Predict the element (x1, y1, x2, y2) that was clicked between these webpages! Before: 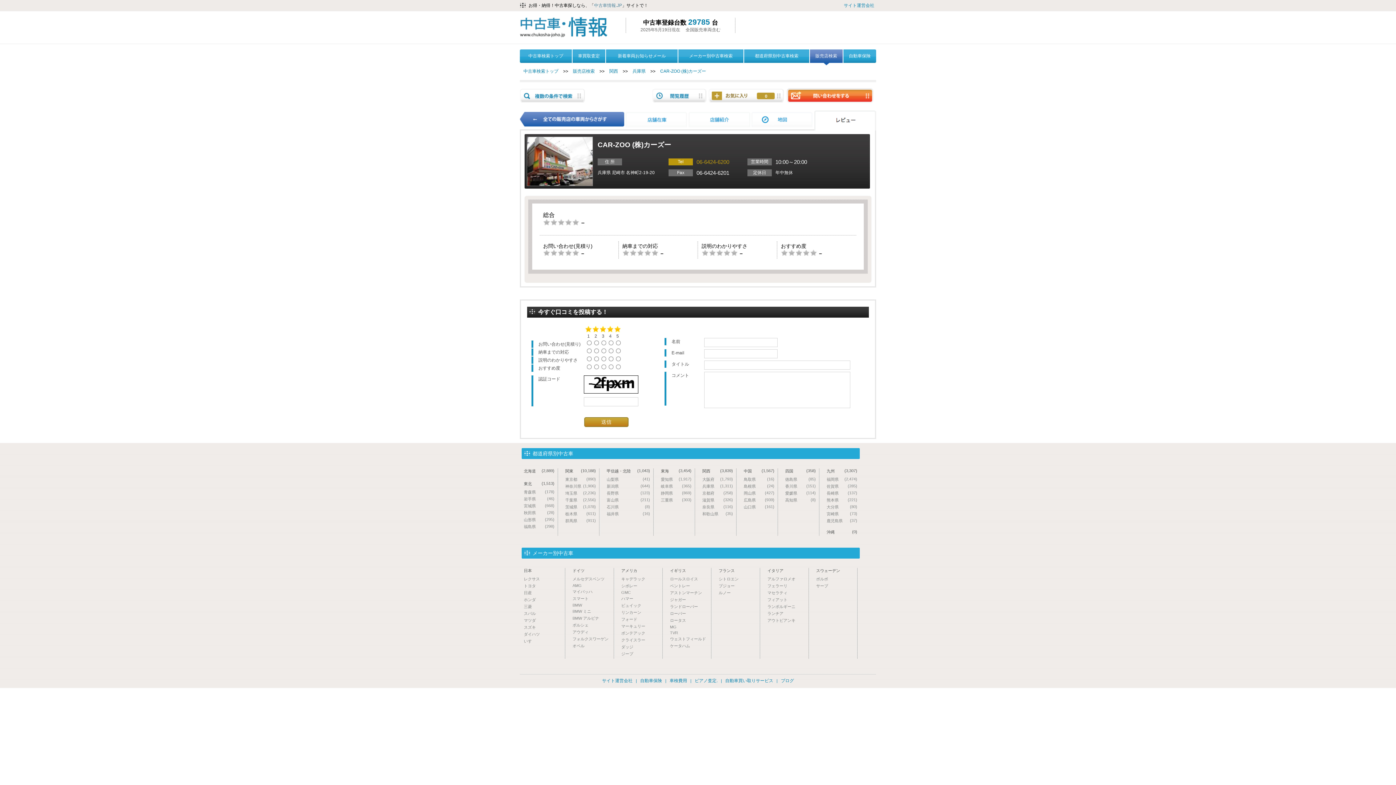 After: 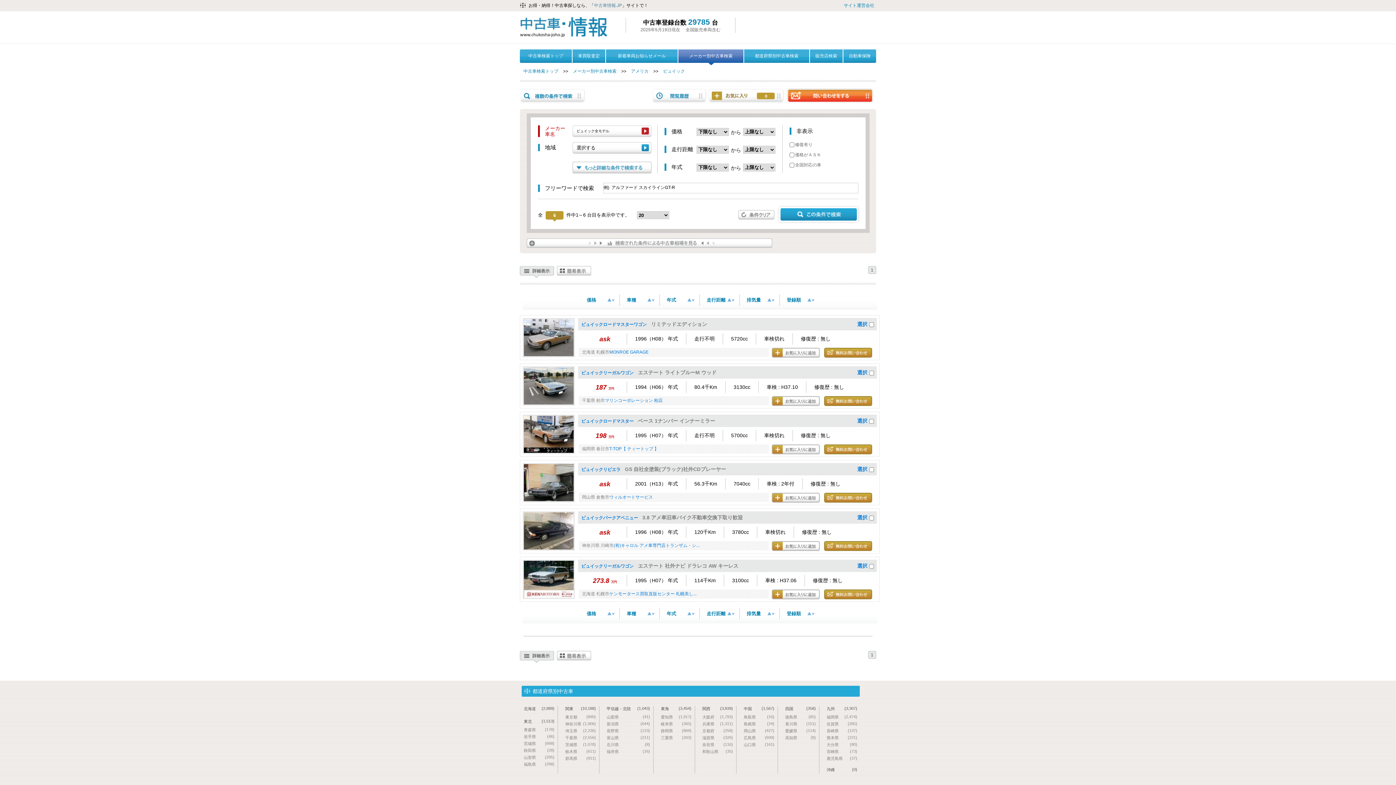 Action: label: ビュイック bbox: (621, 603, 662, 608)